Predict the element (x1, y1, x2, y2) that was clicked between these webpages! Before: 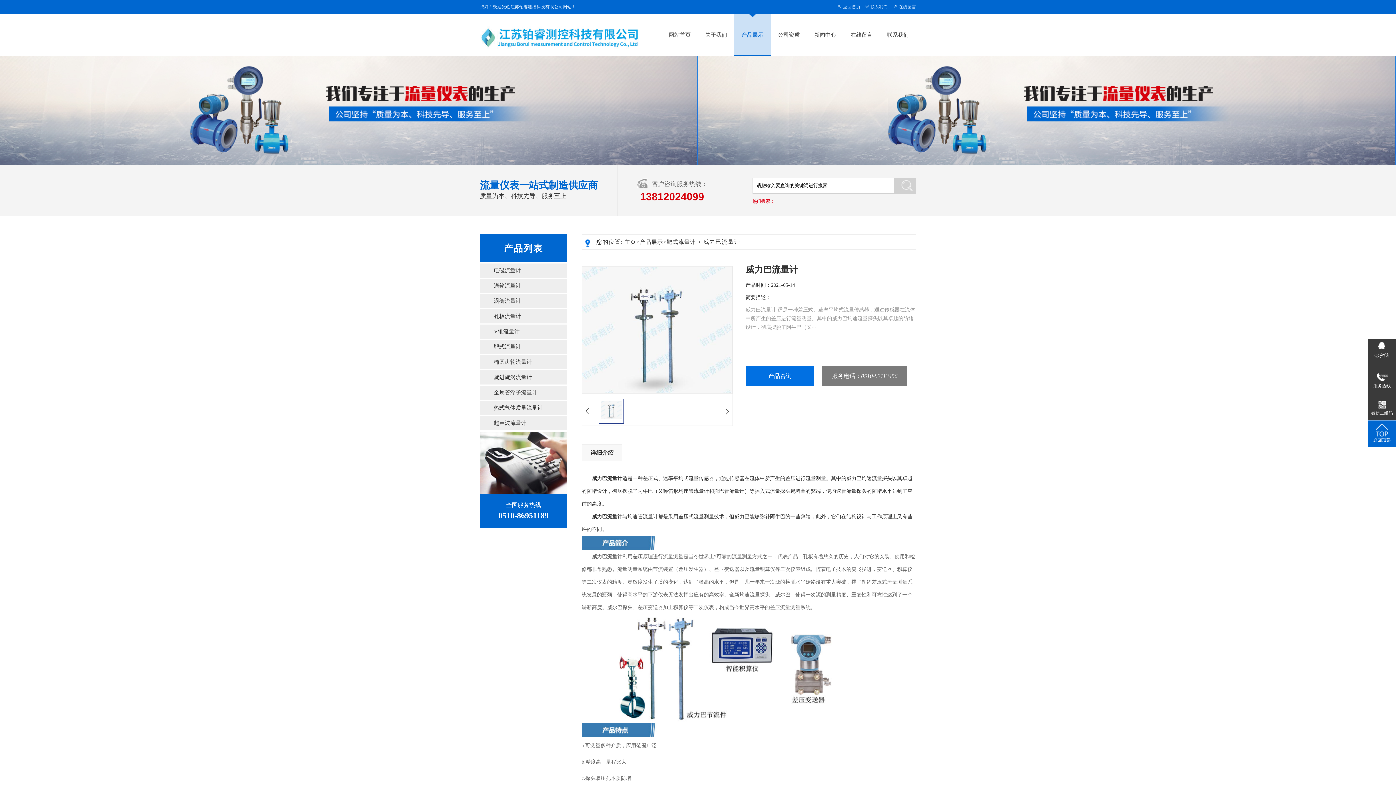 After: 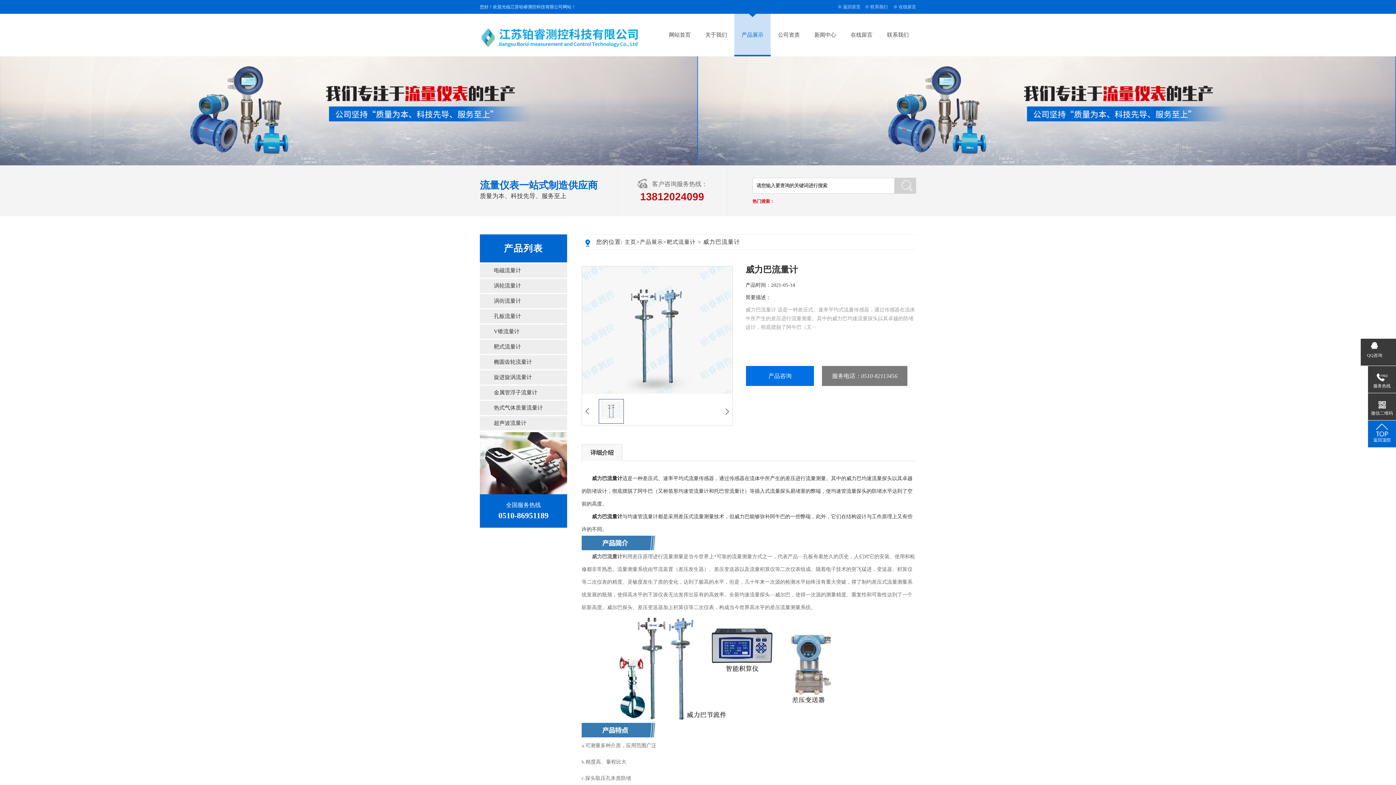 Action: label: QQ咨询 bbox: (1368, 342, 1396, 359)